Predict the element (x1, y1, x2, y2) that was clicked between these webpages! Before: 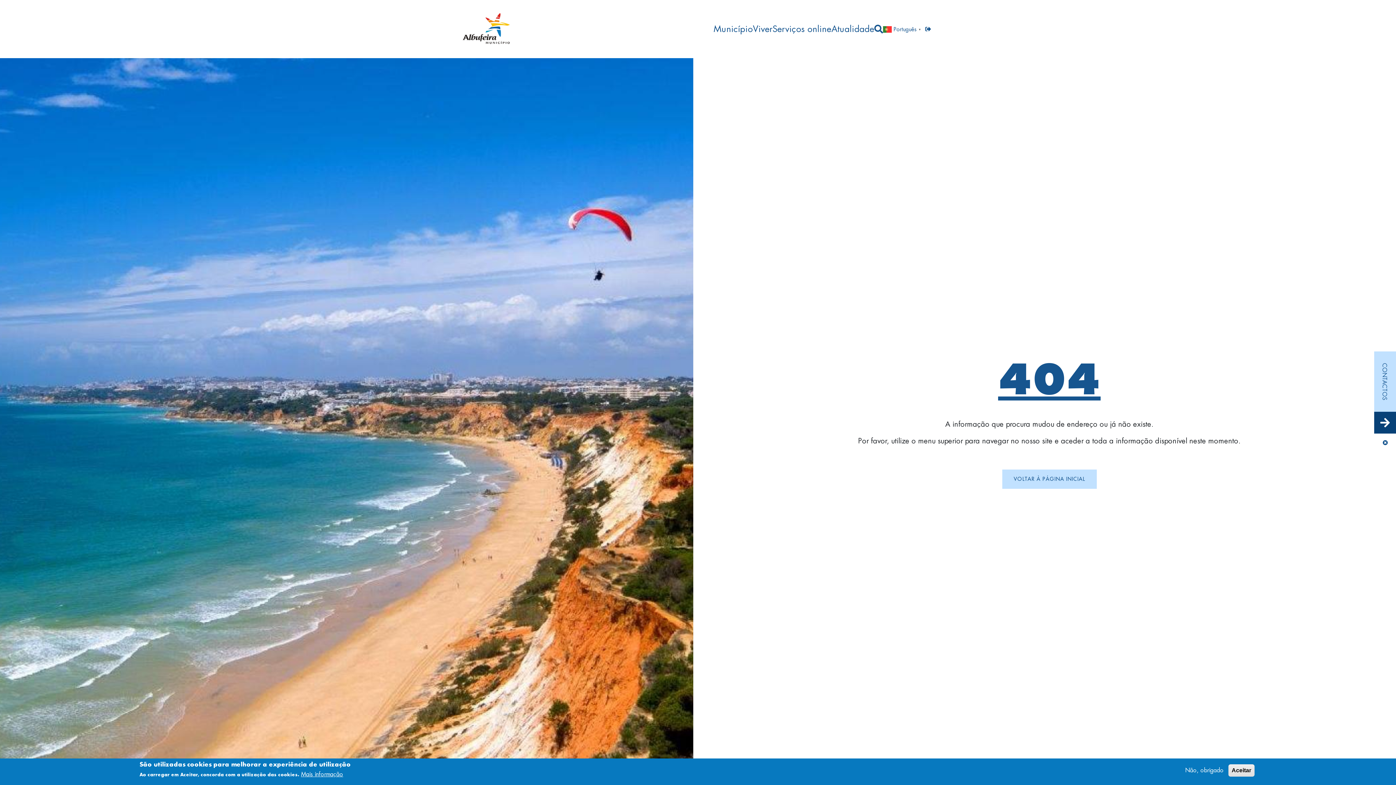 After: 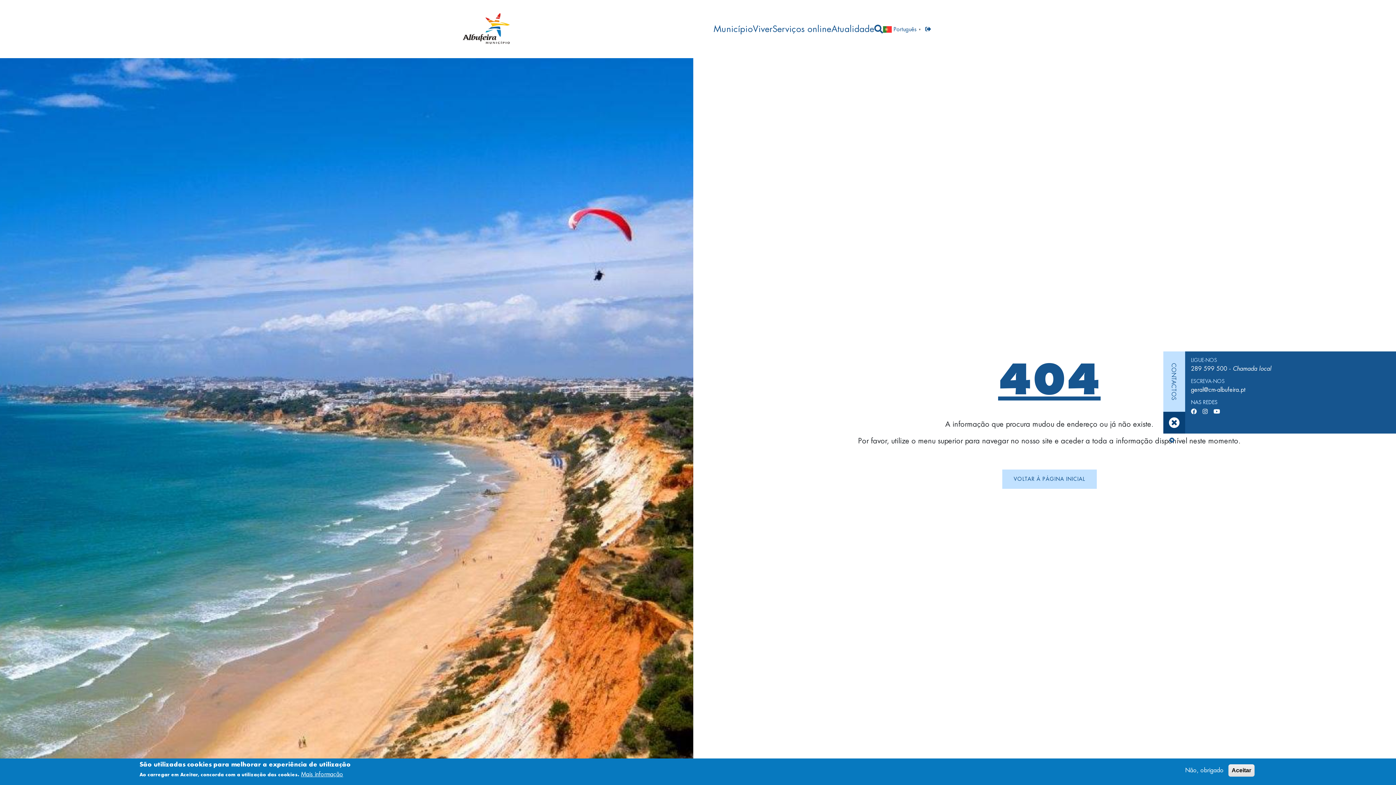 Action: bbox: (1374, 412, 1396, 433) label: Open/Close contacts sidebar